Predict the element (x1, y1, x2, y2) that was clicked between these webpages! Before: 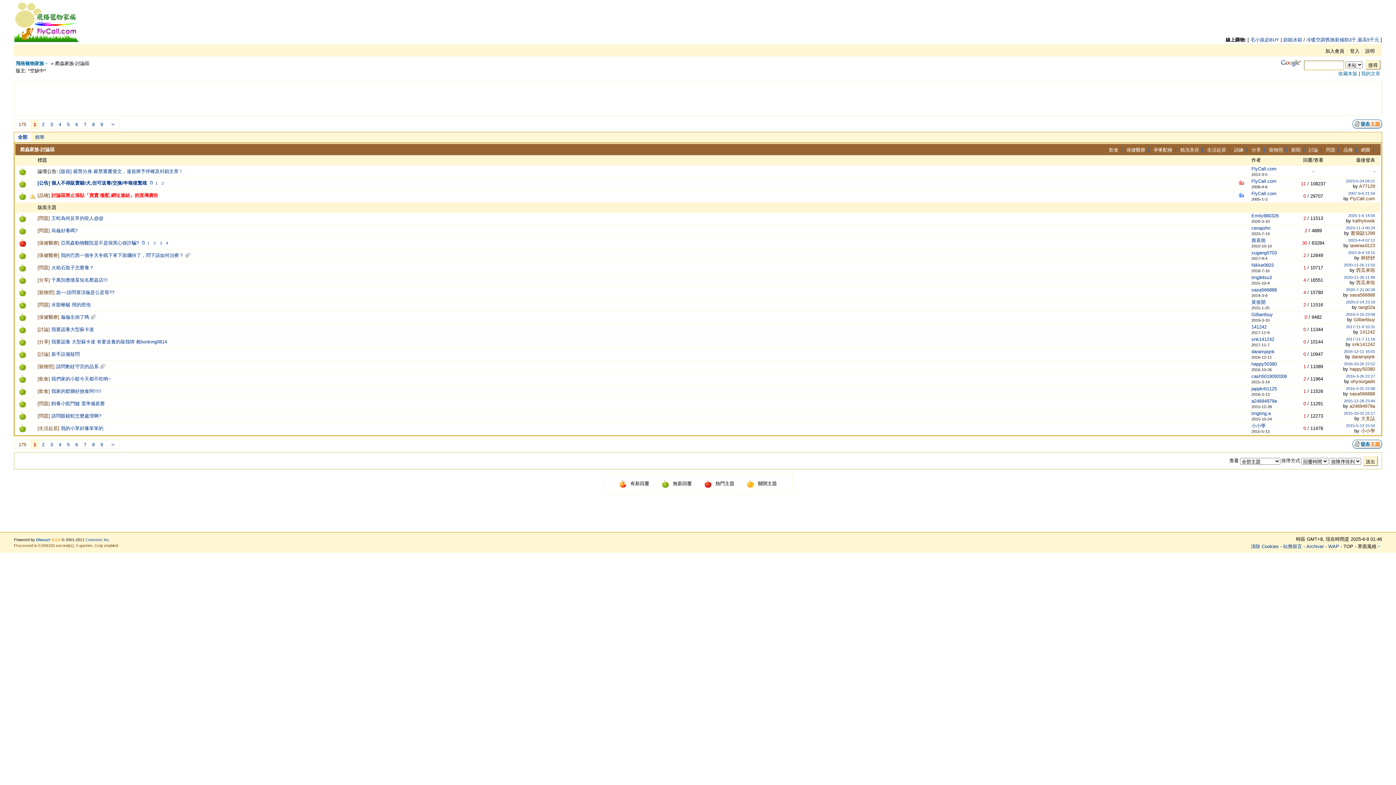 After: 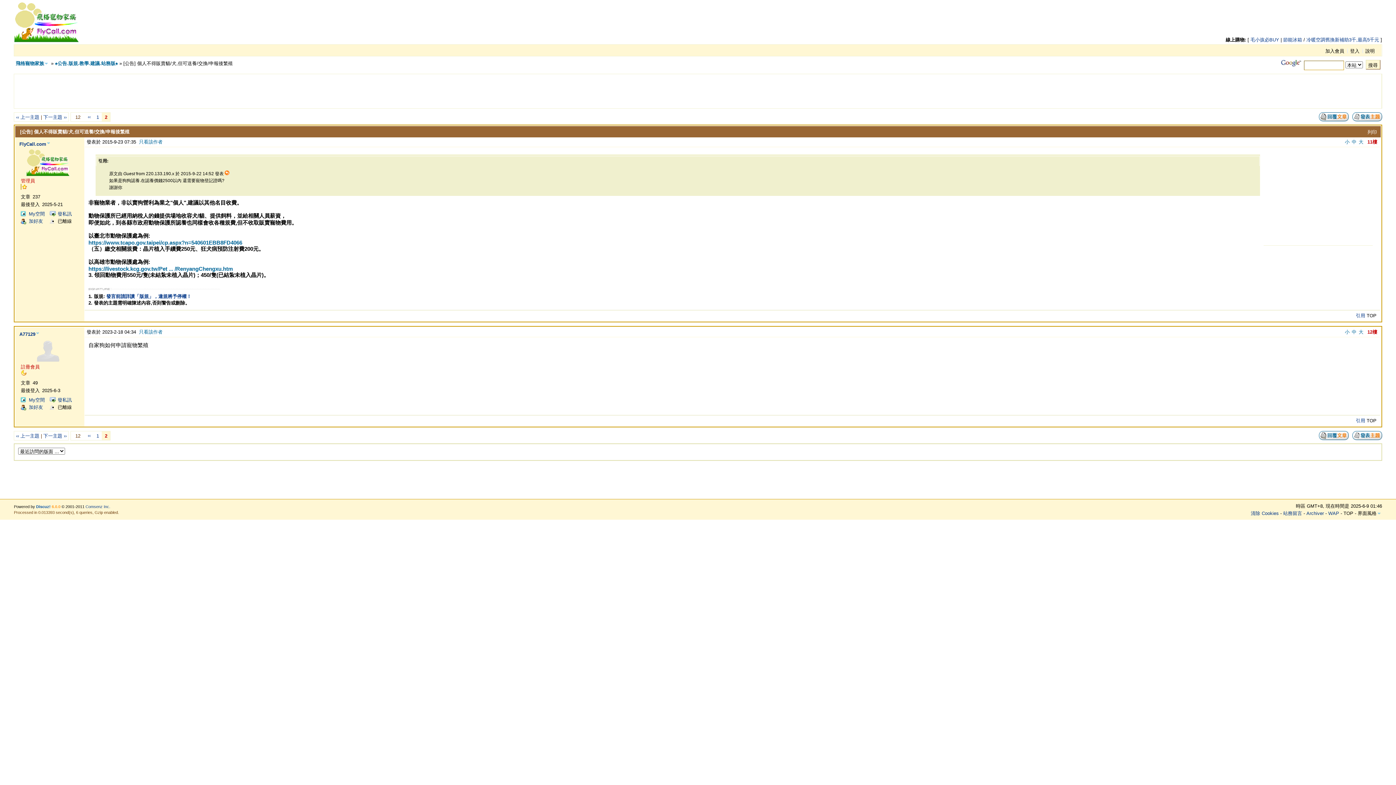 Action: label: 2023-5-24 04:21 bbox: (1346, 178, 1375, 183)